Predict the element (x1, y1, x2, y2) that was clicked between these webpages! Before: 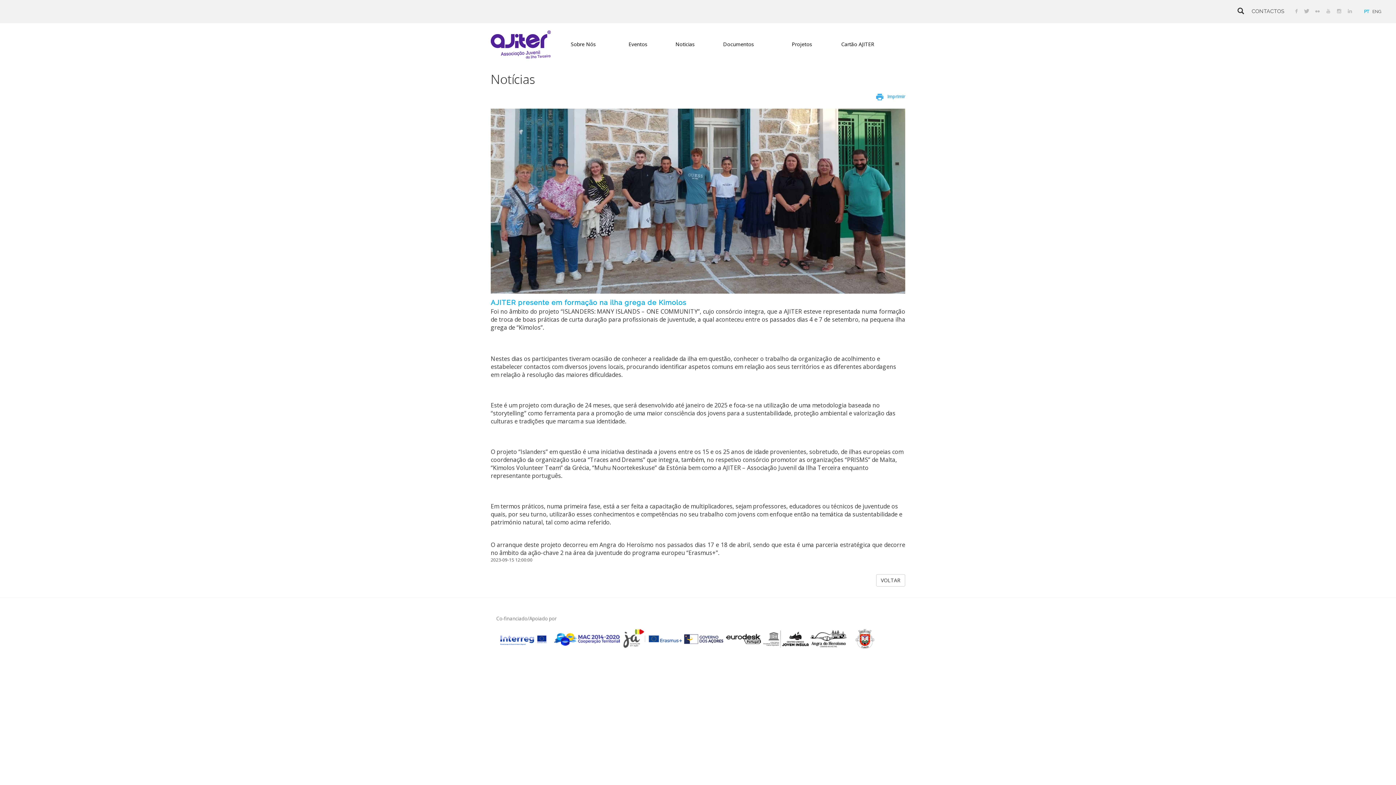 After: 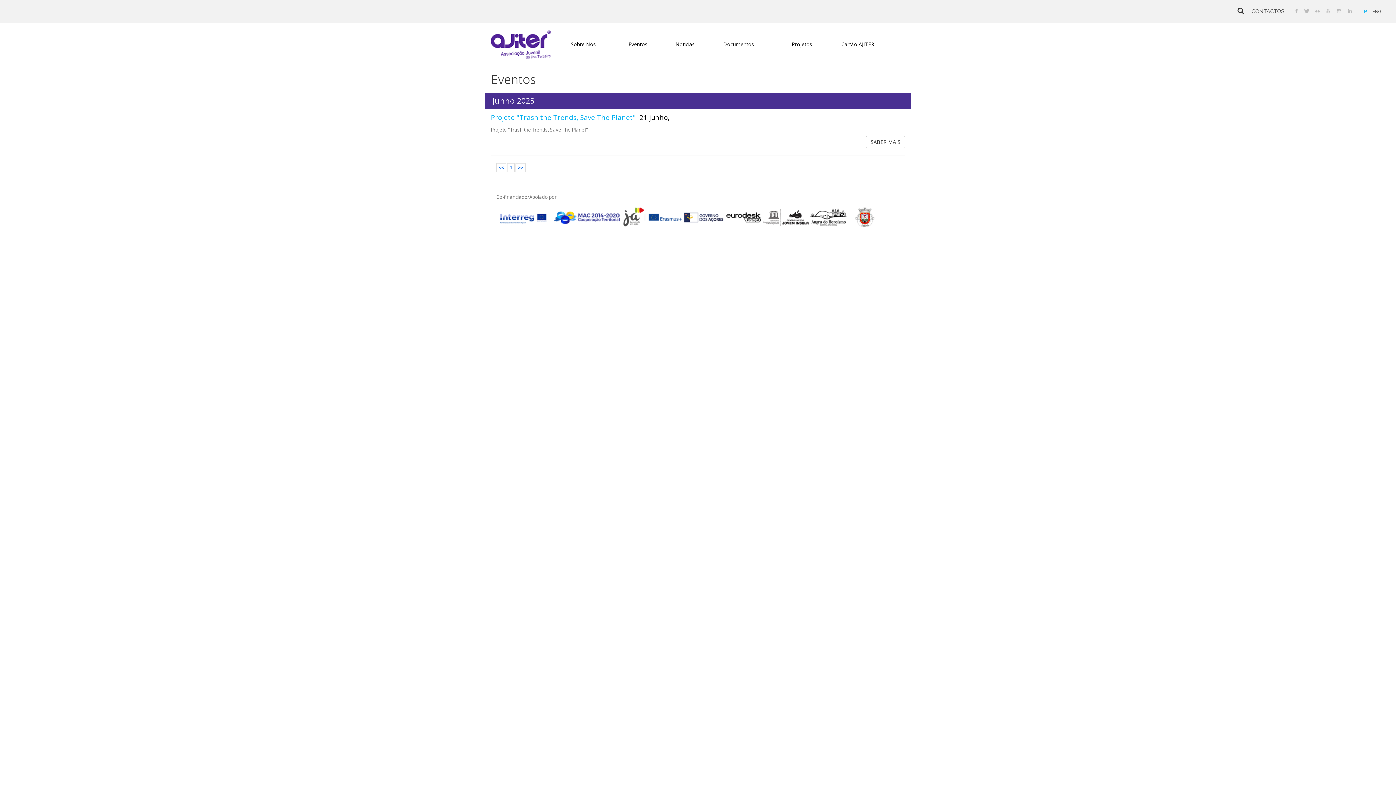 Action: label: Eventos bbox: (628, 40, 647, 47)